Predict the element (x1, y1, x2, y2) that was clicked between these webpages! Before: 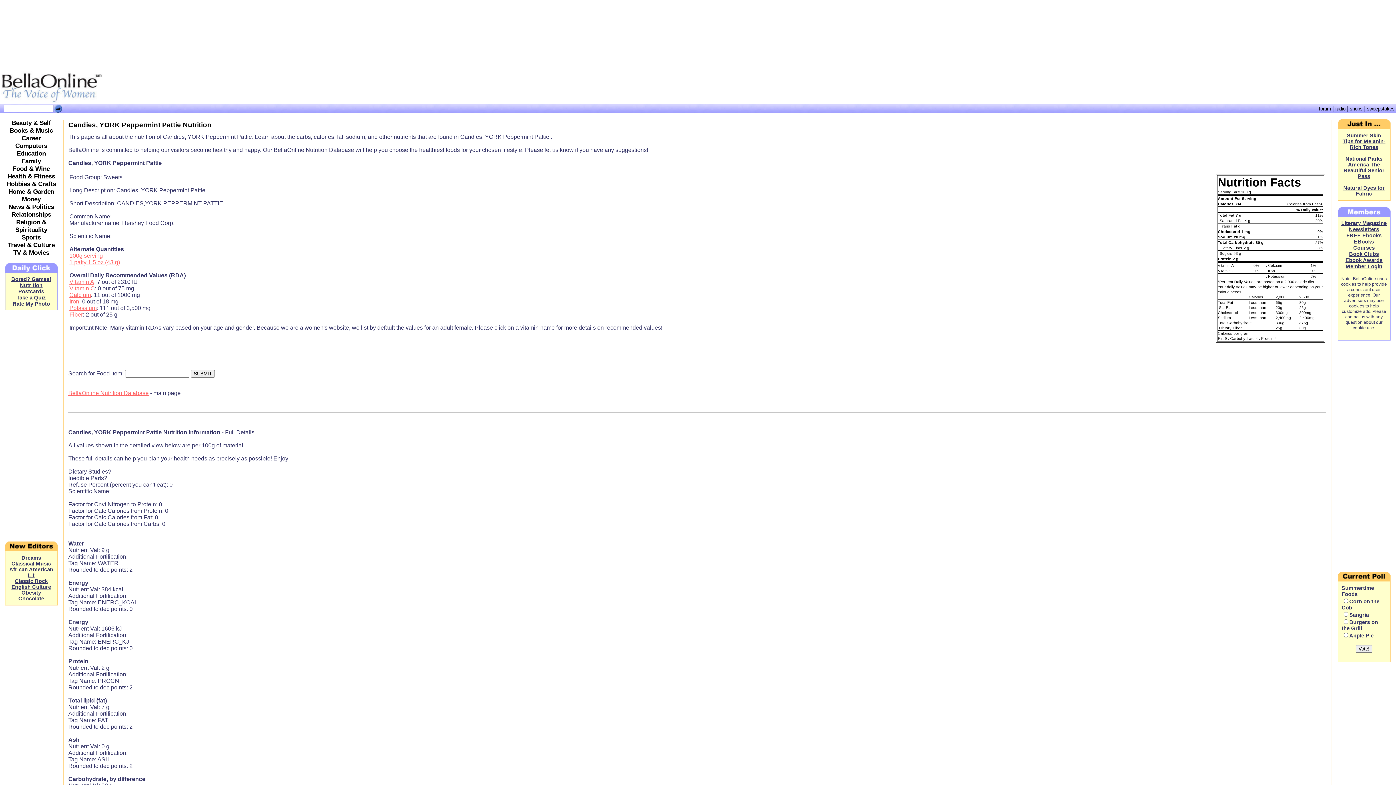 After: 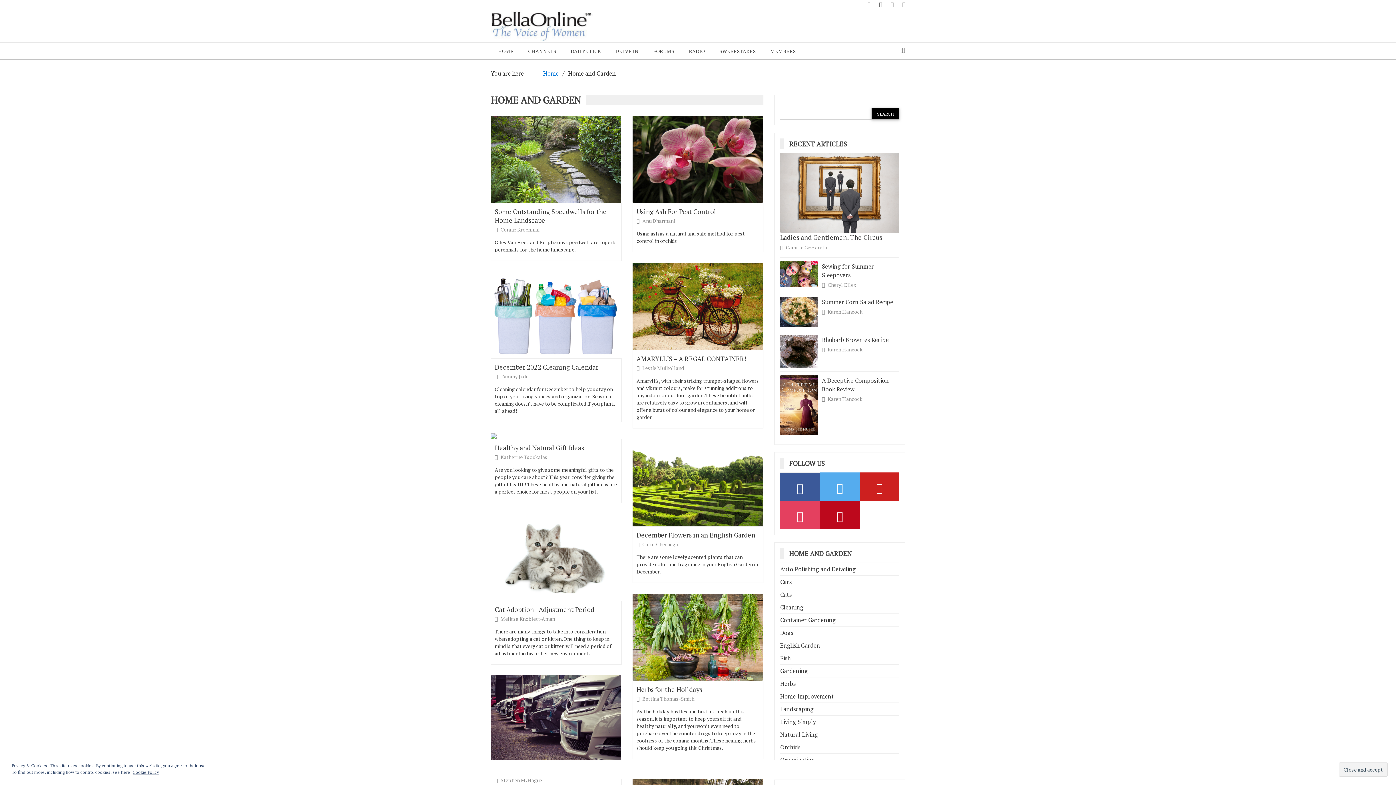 Action: bbox: (8, 188, 54, 195) label: Home & Garden